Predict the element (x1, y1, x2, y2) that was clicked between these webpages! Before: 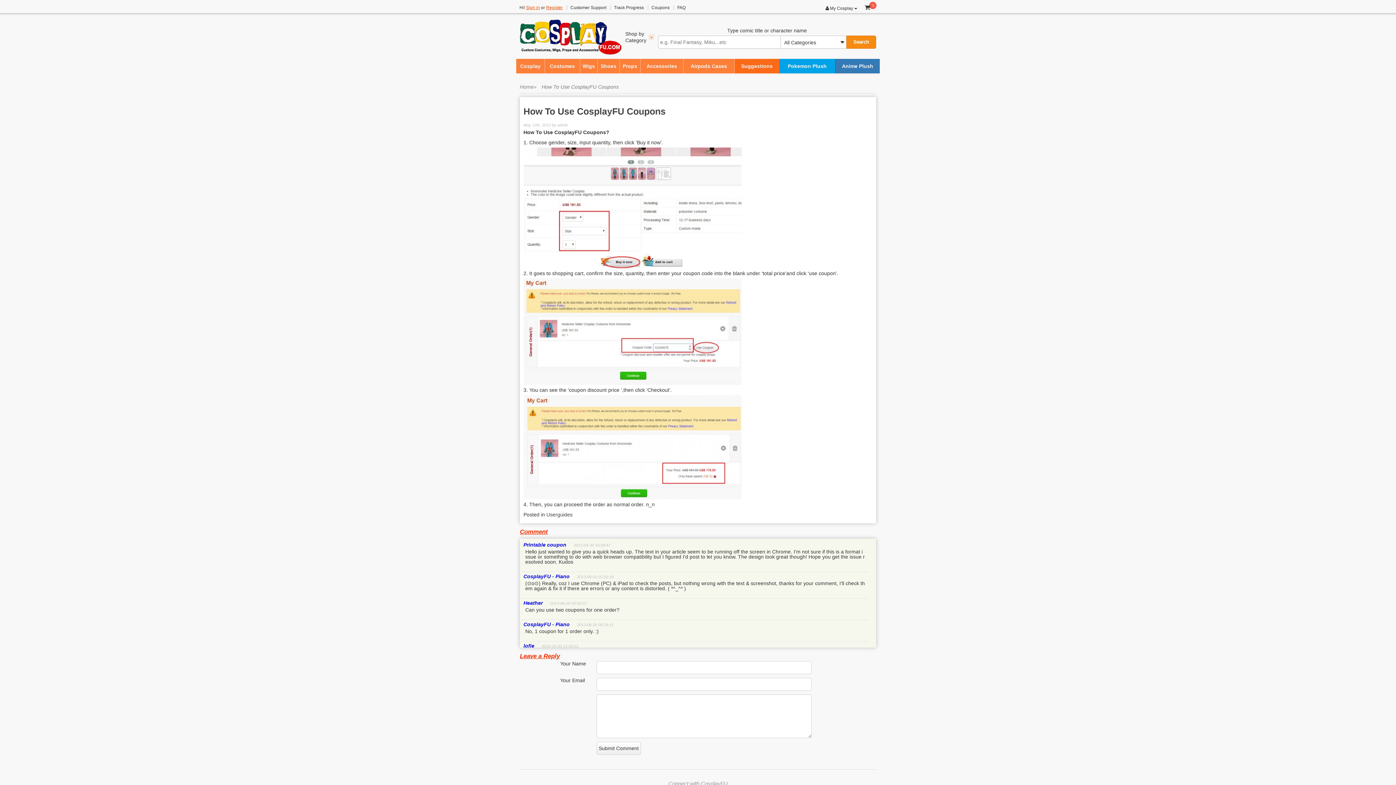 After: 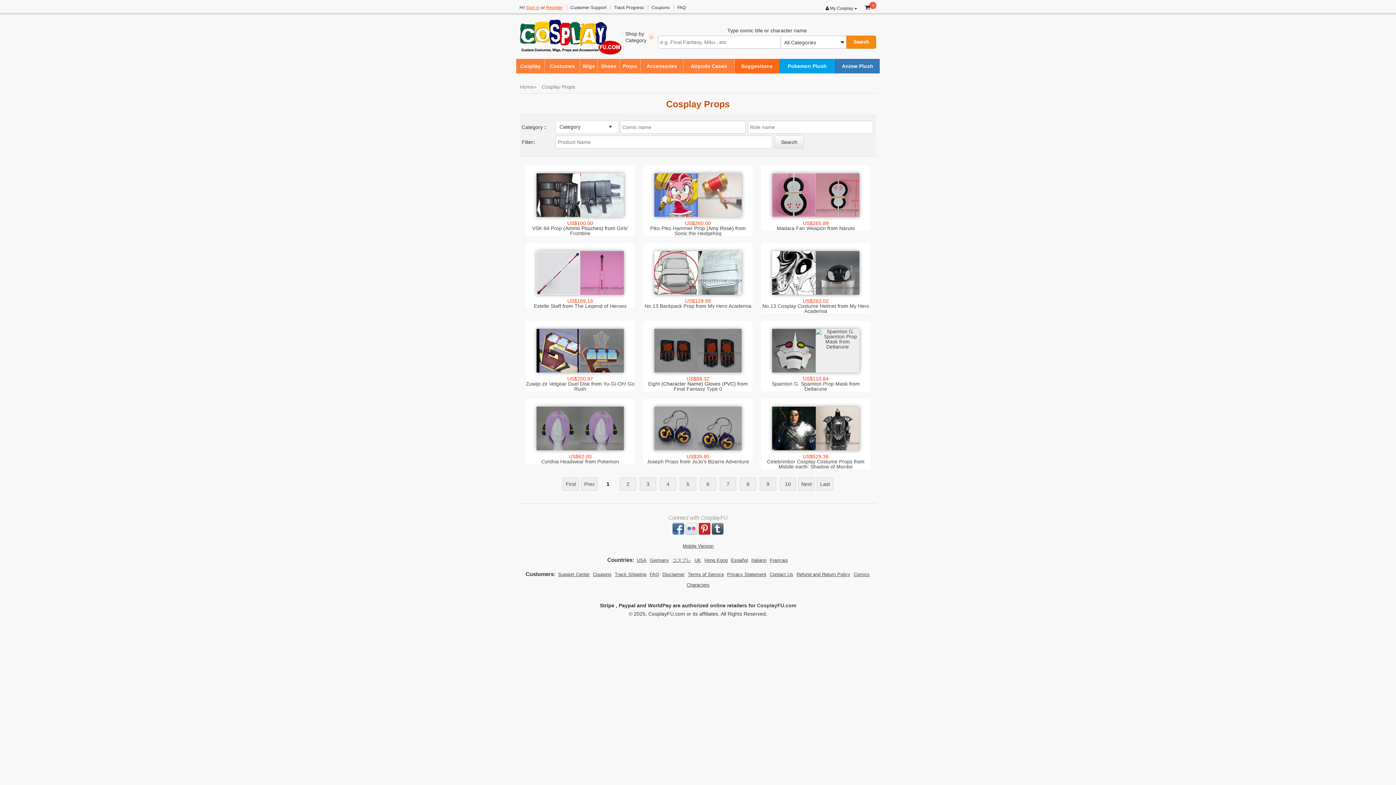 Action: label: Props bbox: (620, 58, 640, 73)